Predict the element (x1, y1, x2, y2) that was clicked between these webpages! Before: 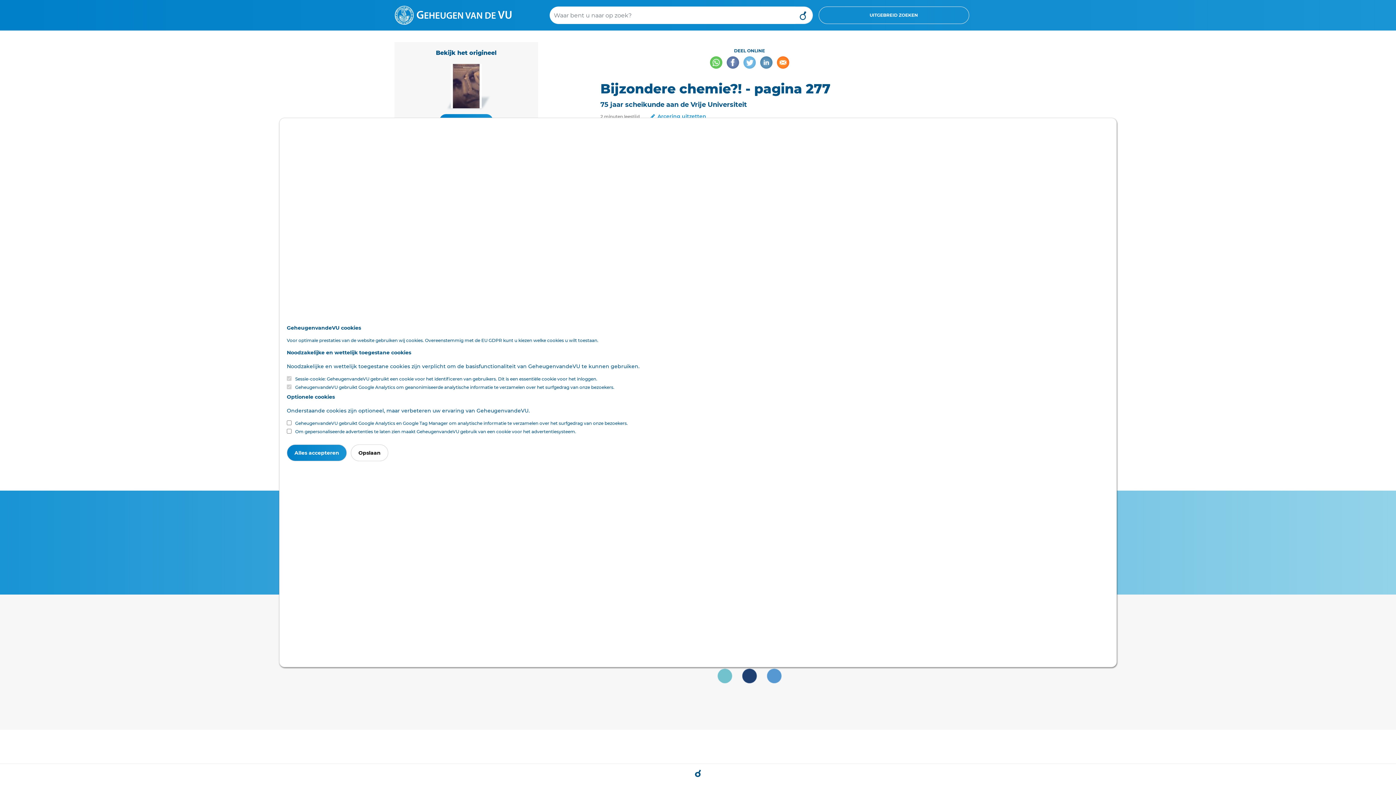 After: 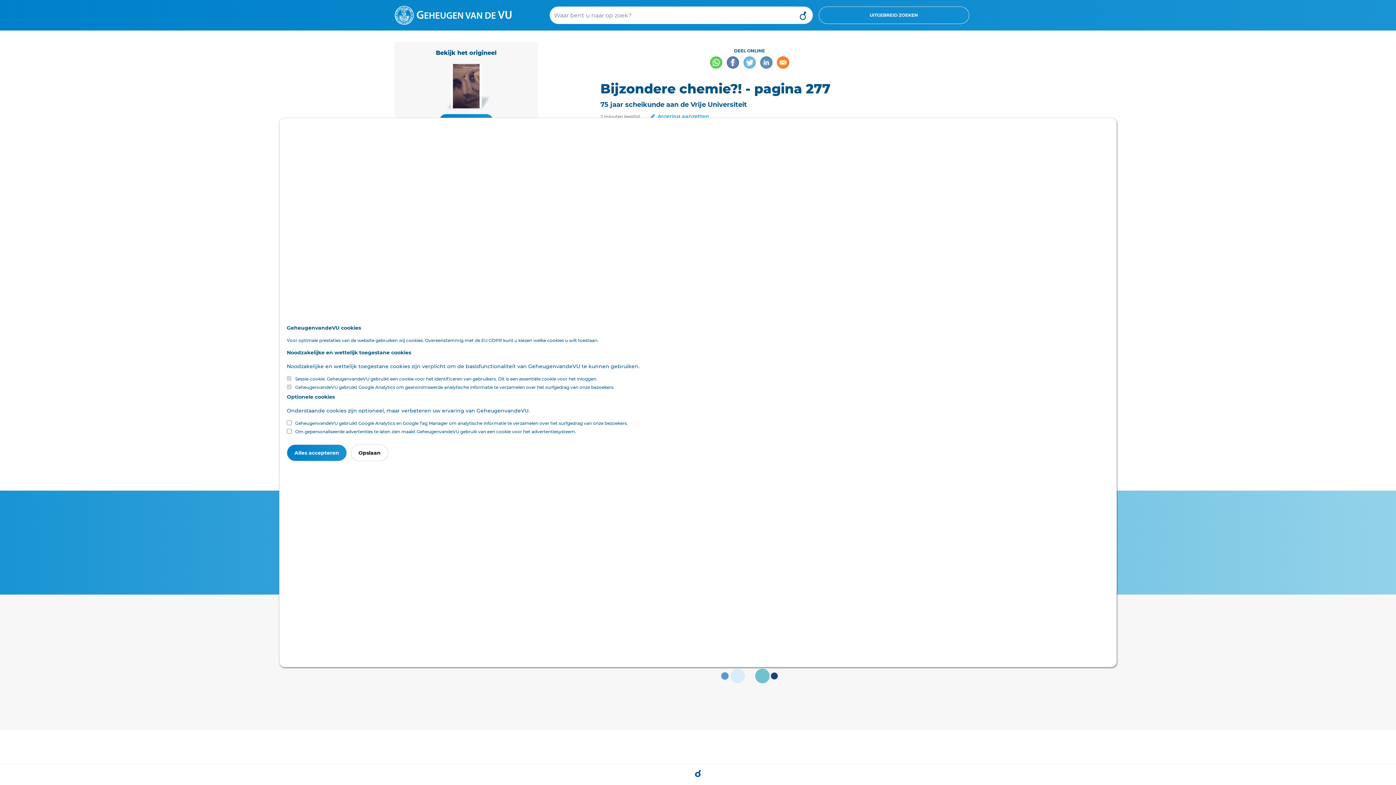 Action: bbox: (649, 113, 706, 119) label:  Arcering uitzetten